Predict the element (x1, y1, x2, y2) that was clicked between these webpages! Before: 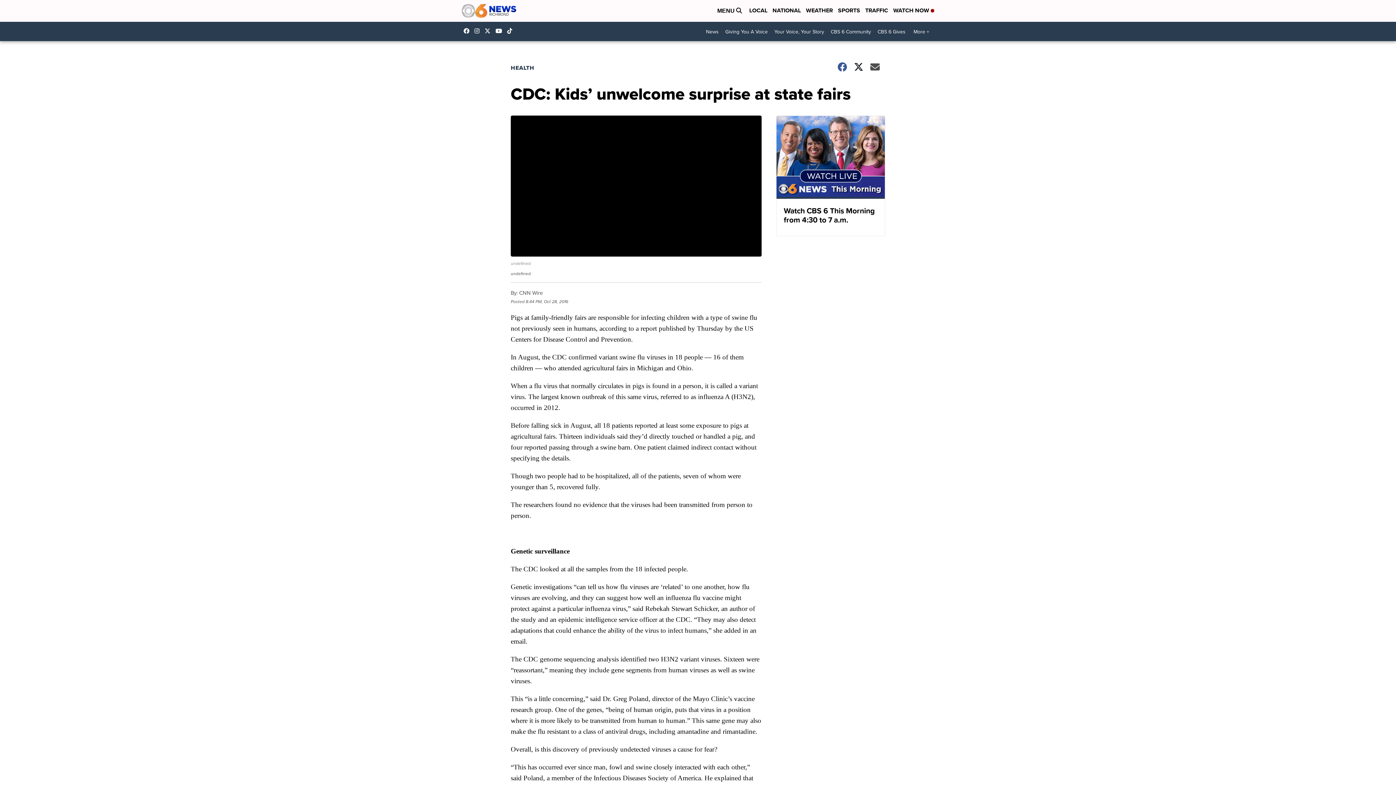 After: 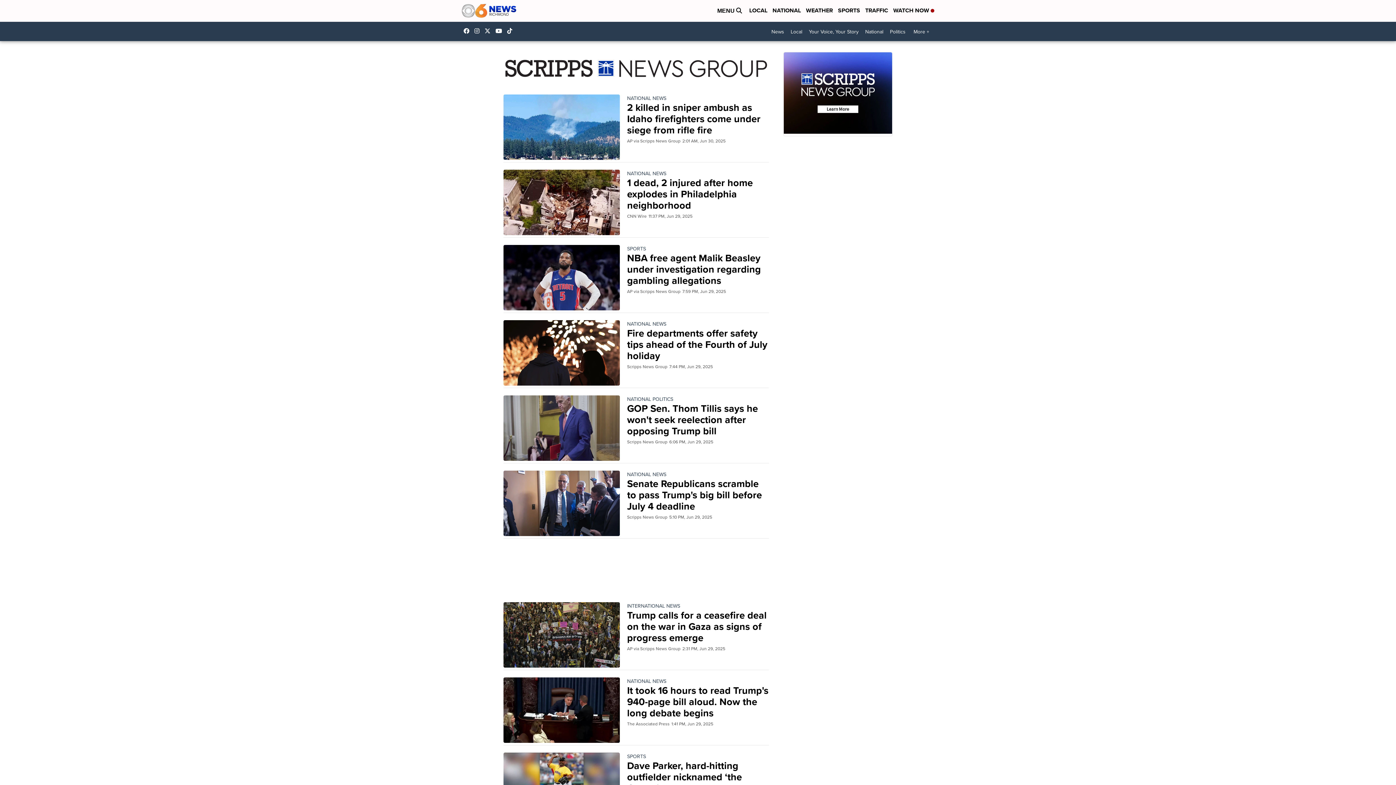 Action: bbox: (772, 6, 801, 15) label: NATIONAL